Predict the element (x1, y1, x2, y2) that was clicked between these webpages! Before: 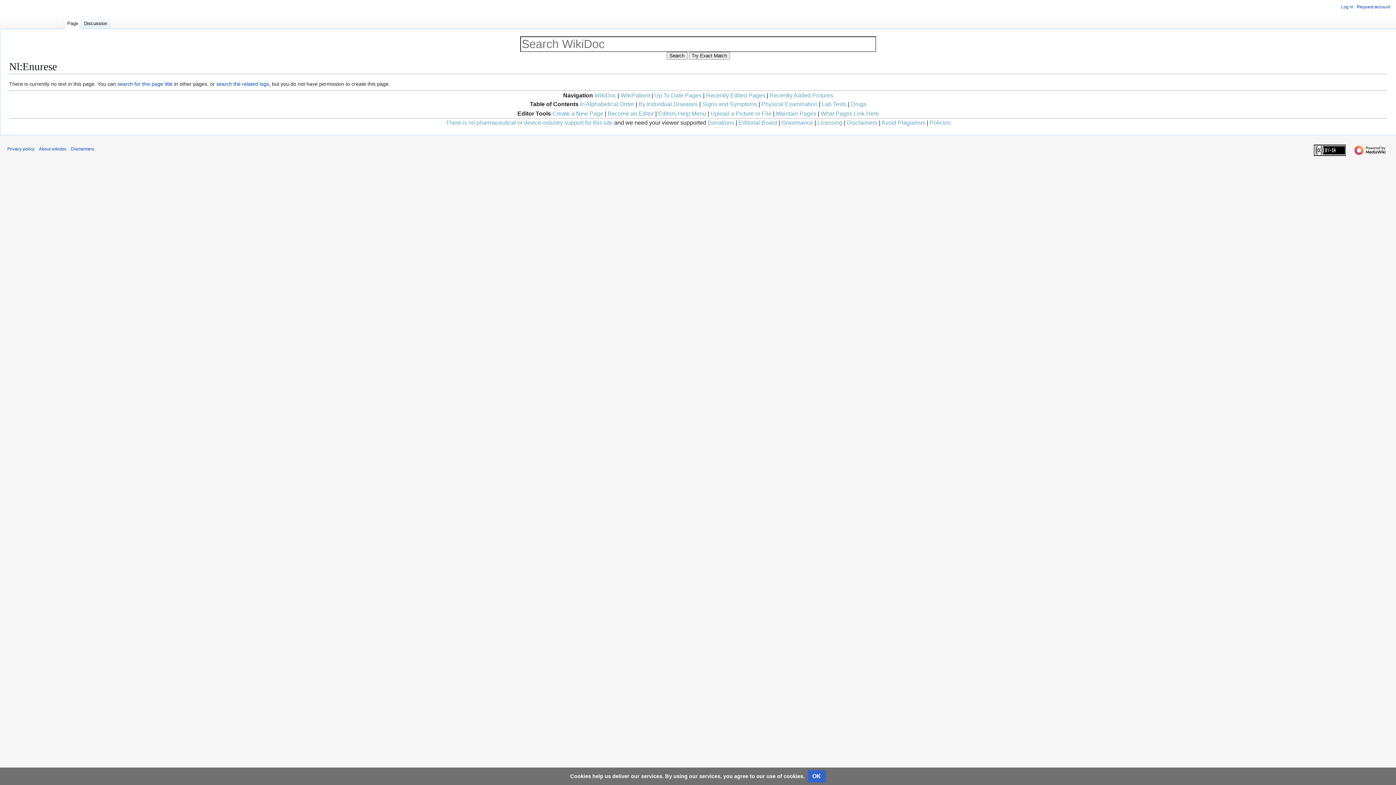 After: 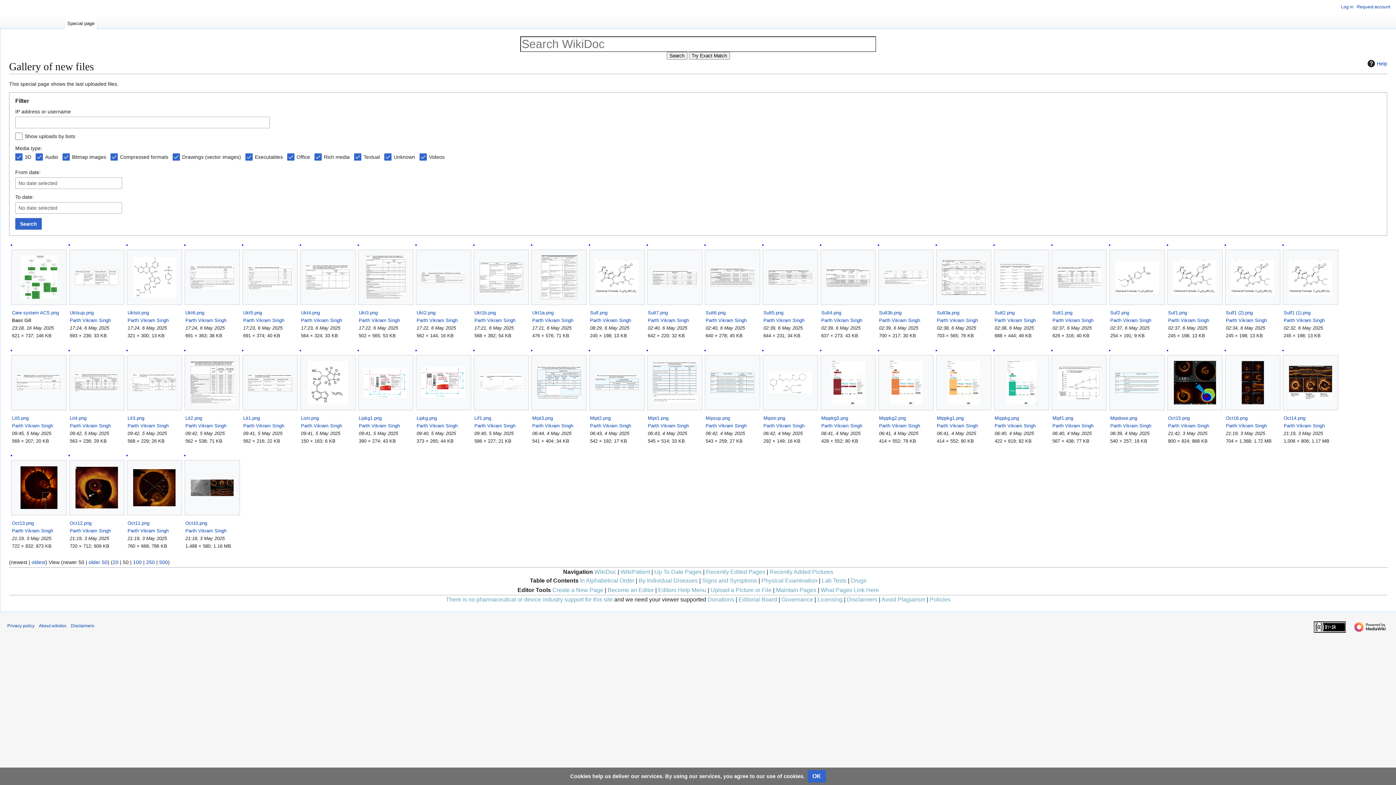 Action: label: Recently Added Pictures bbox: (769, 92, 833, 98)